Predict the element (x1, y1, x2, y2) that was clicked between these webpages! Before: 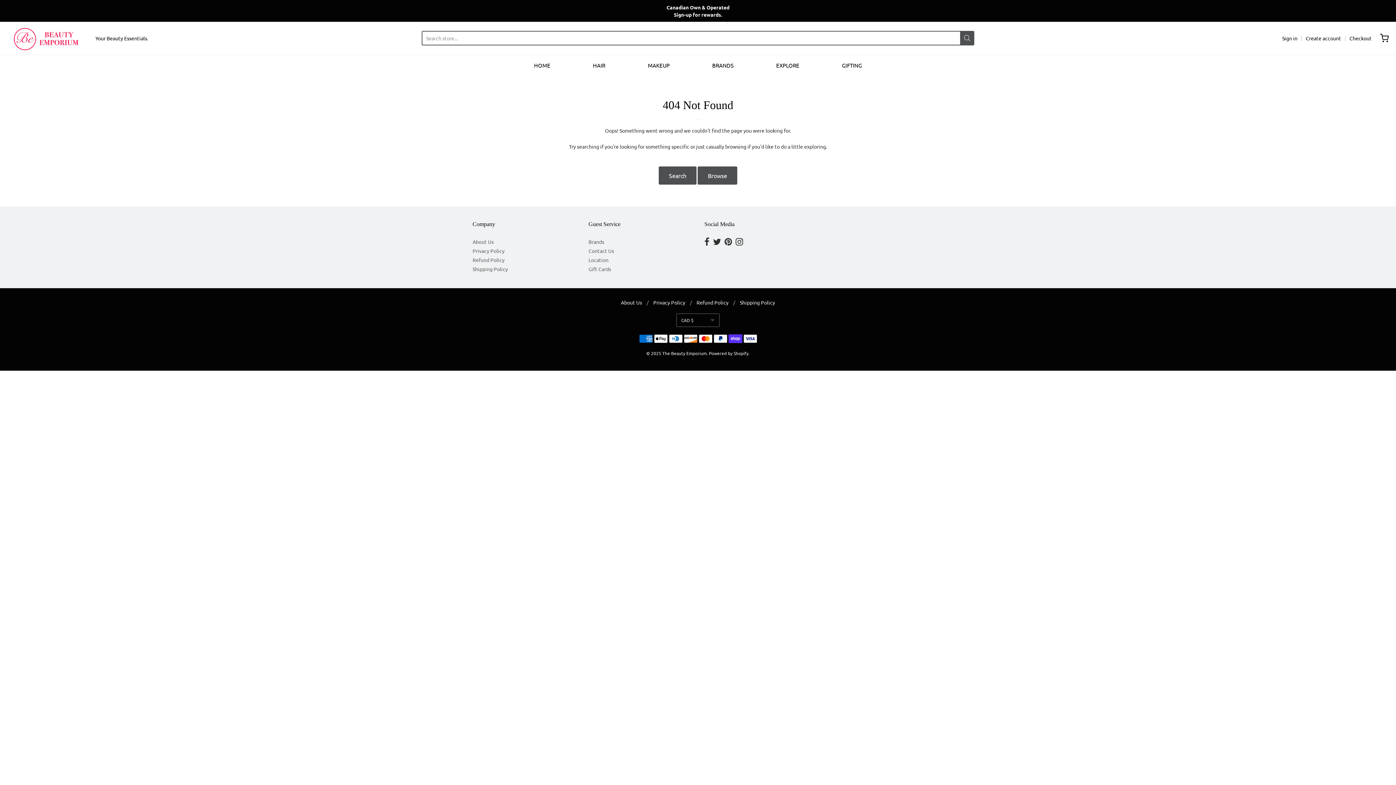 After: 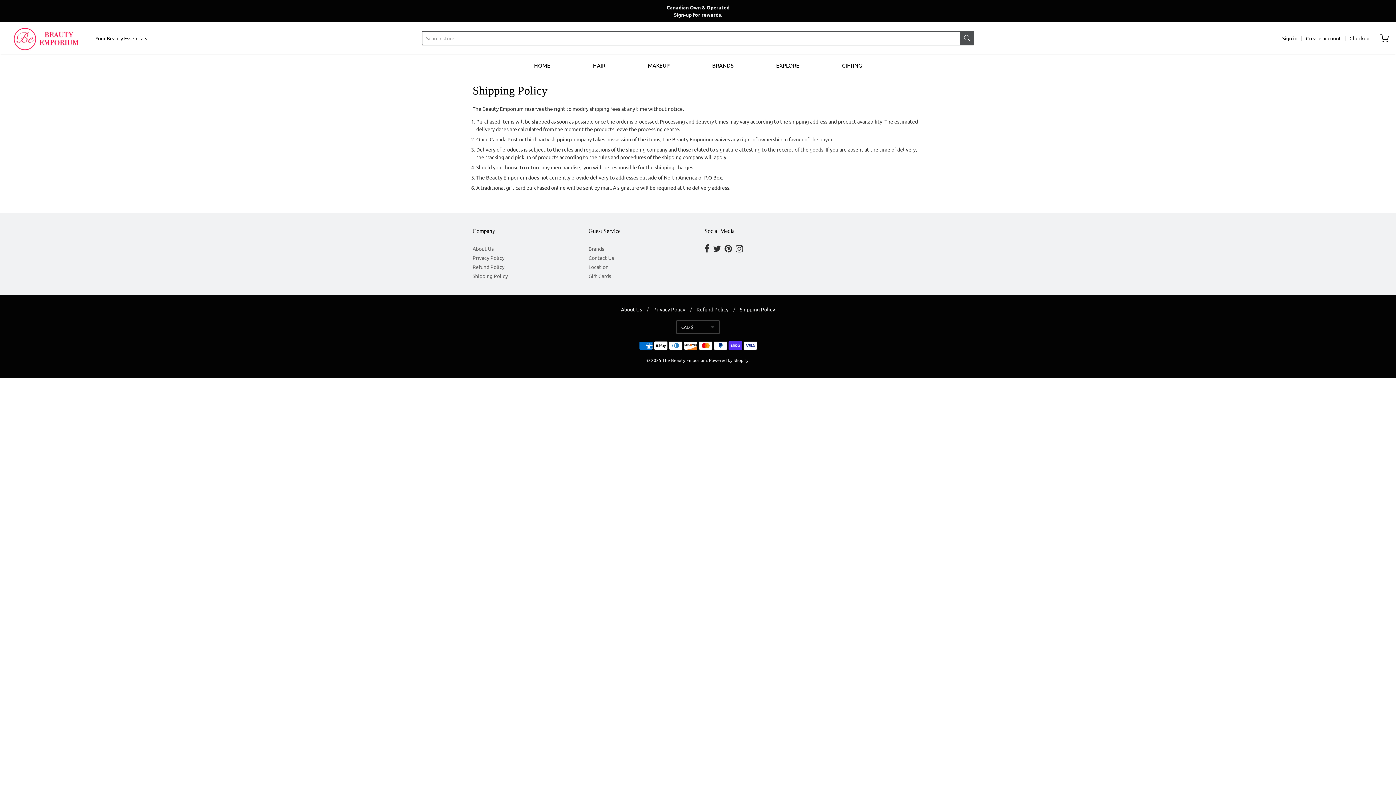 Action: bbox: (472, 264, 575, 273) label: Shipping Policy